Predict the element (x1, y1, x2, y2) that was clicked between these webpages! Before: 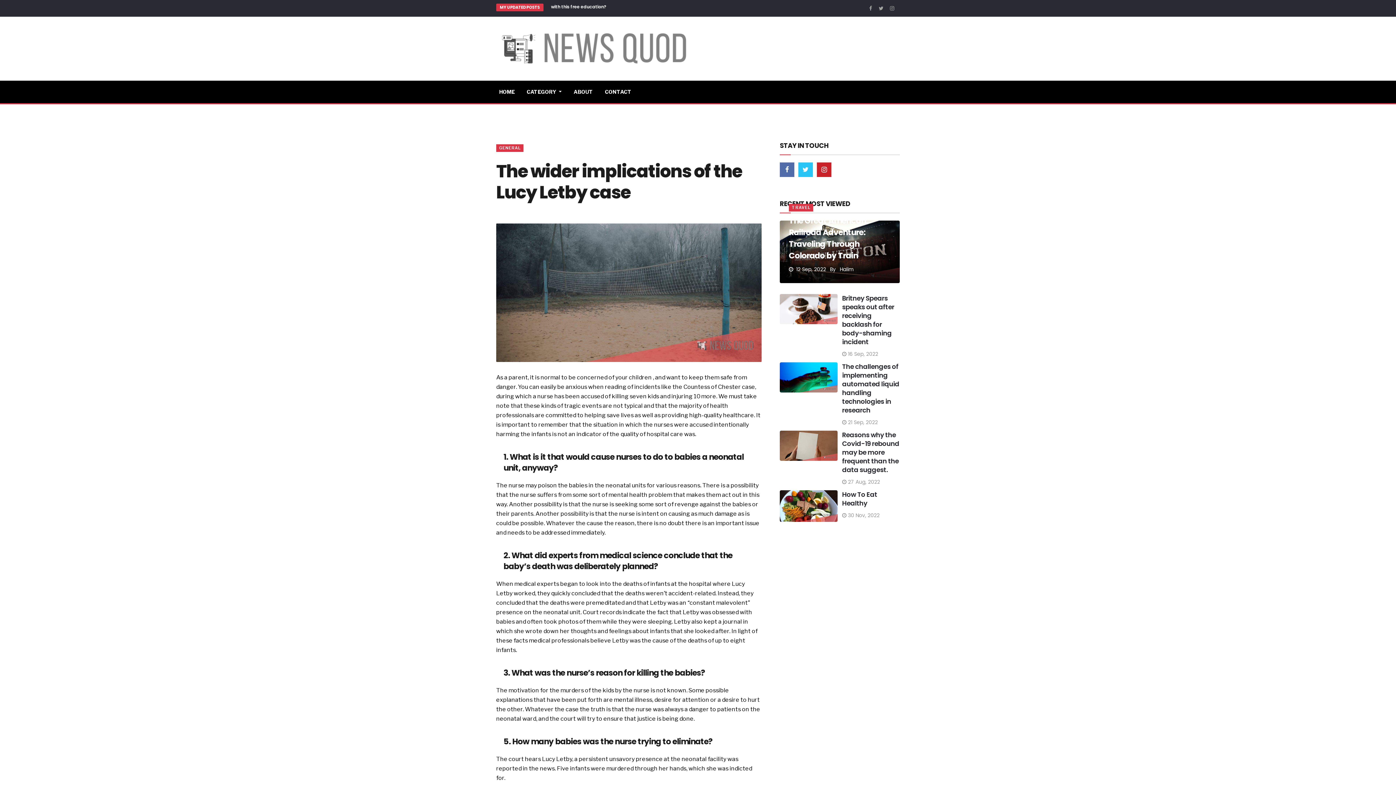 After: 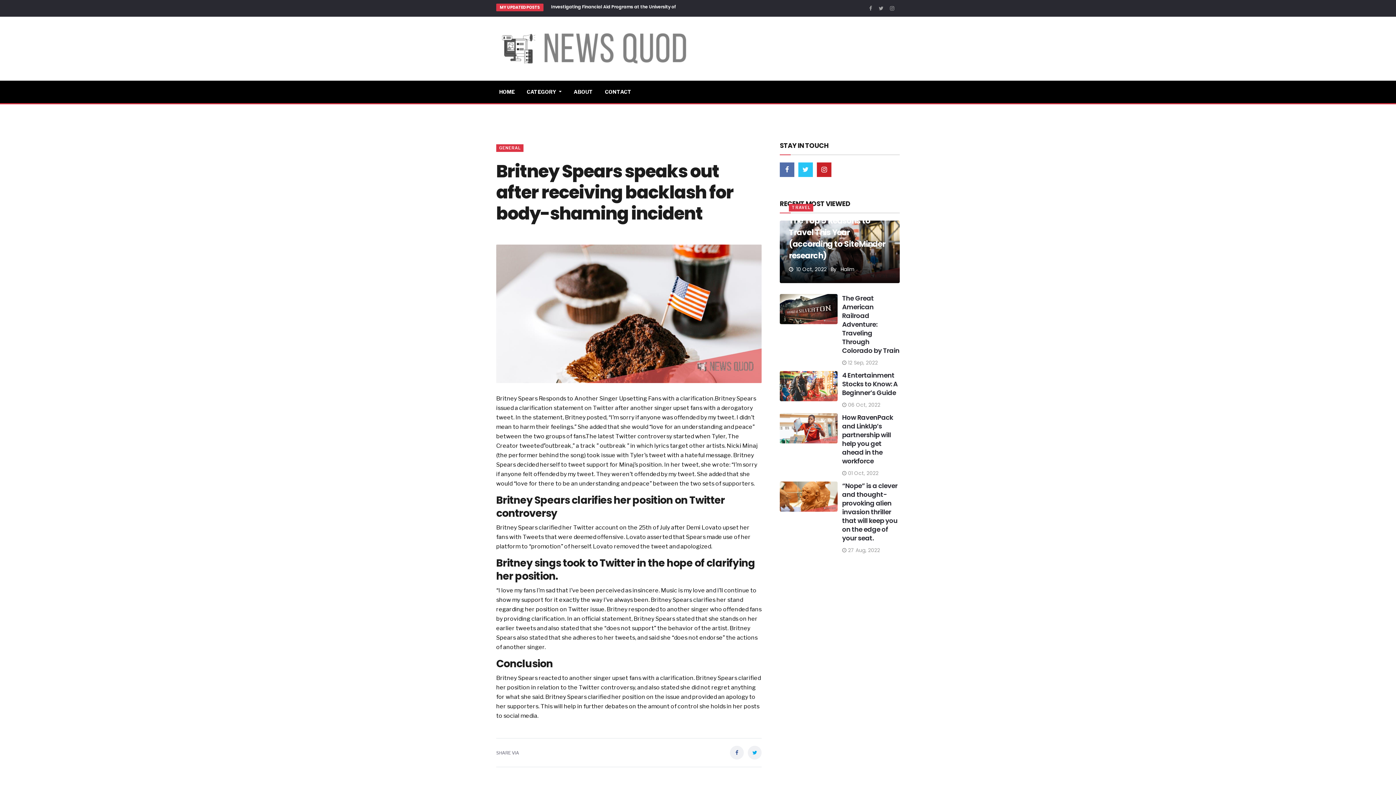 Action: bbox: (780, 305, 837, 312)